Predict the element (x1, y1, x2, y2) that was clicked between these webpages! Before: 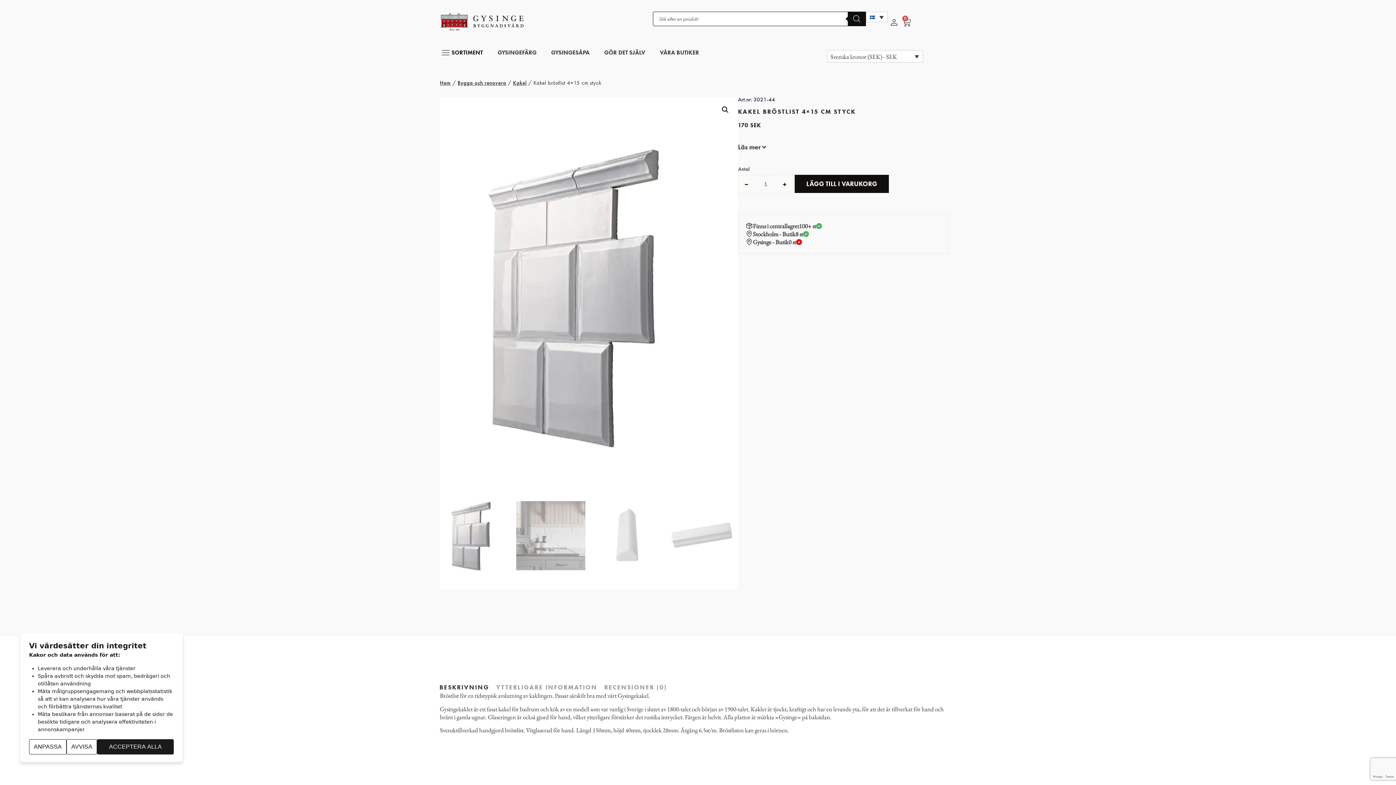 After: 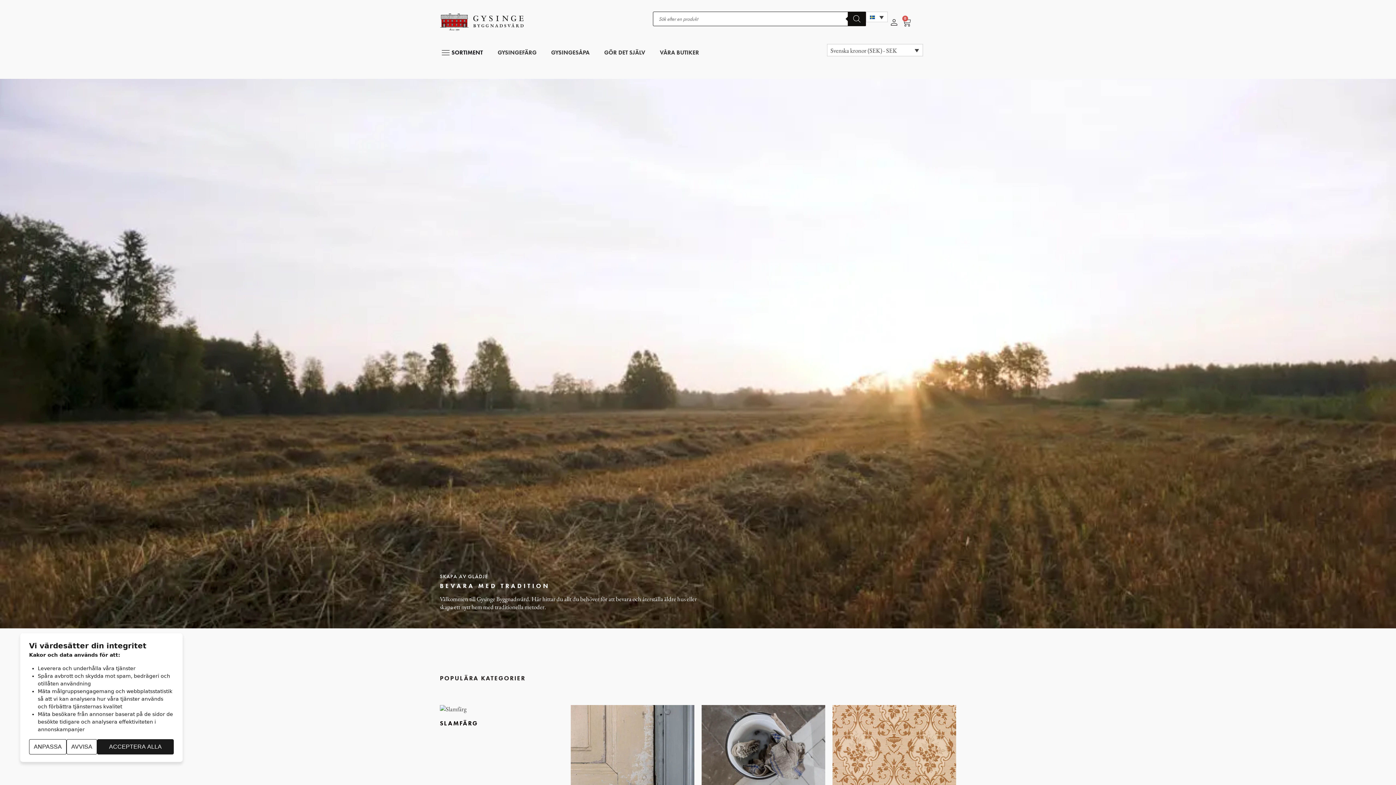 Action: bbox: (440, 79, 450, 86) label: Hem